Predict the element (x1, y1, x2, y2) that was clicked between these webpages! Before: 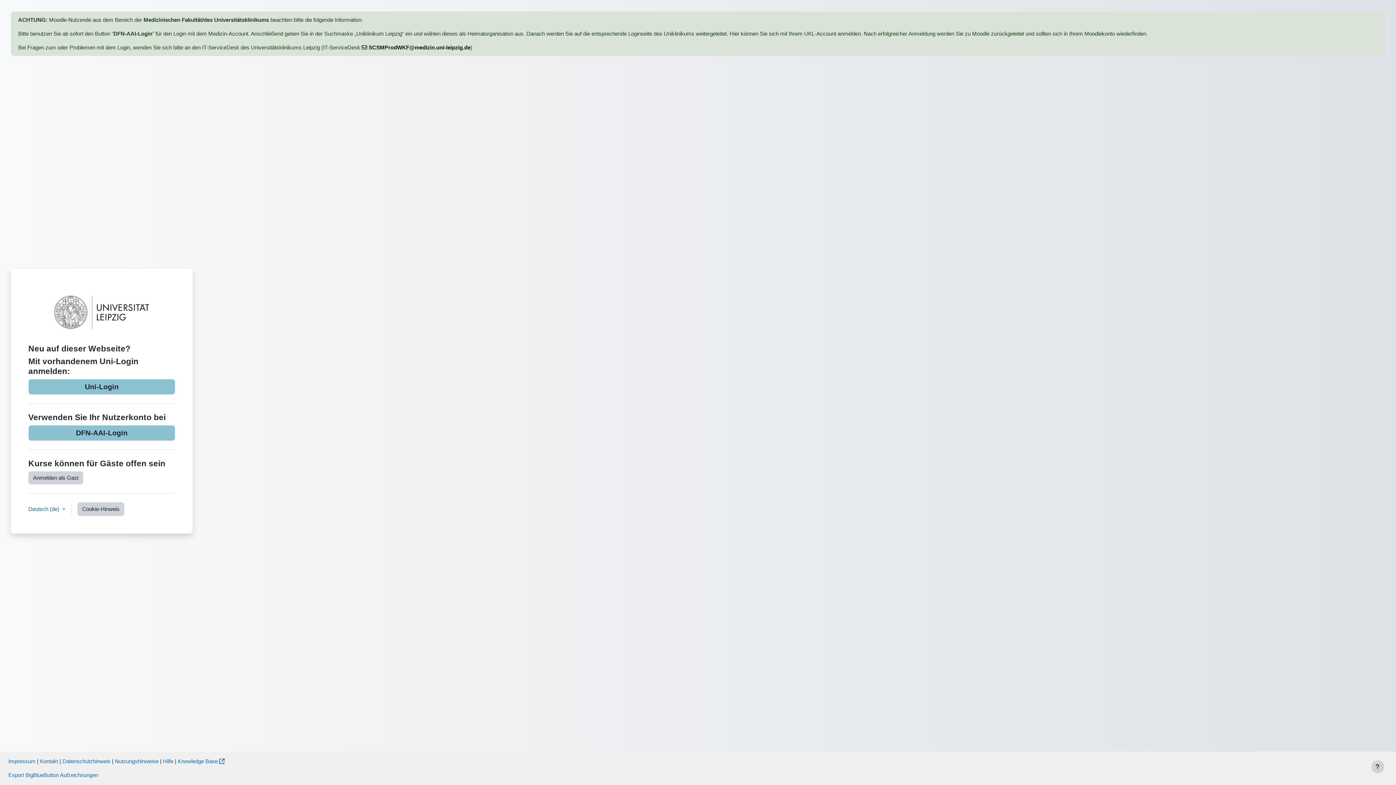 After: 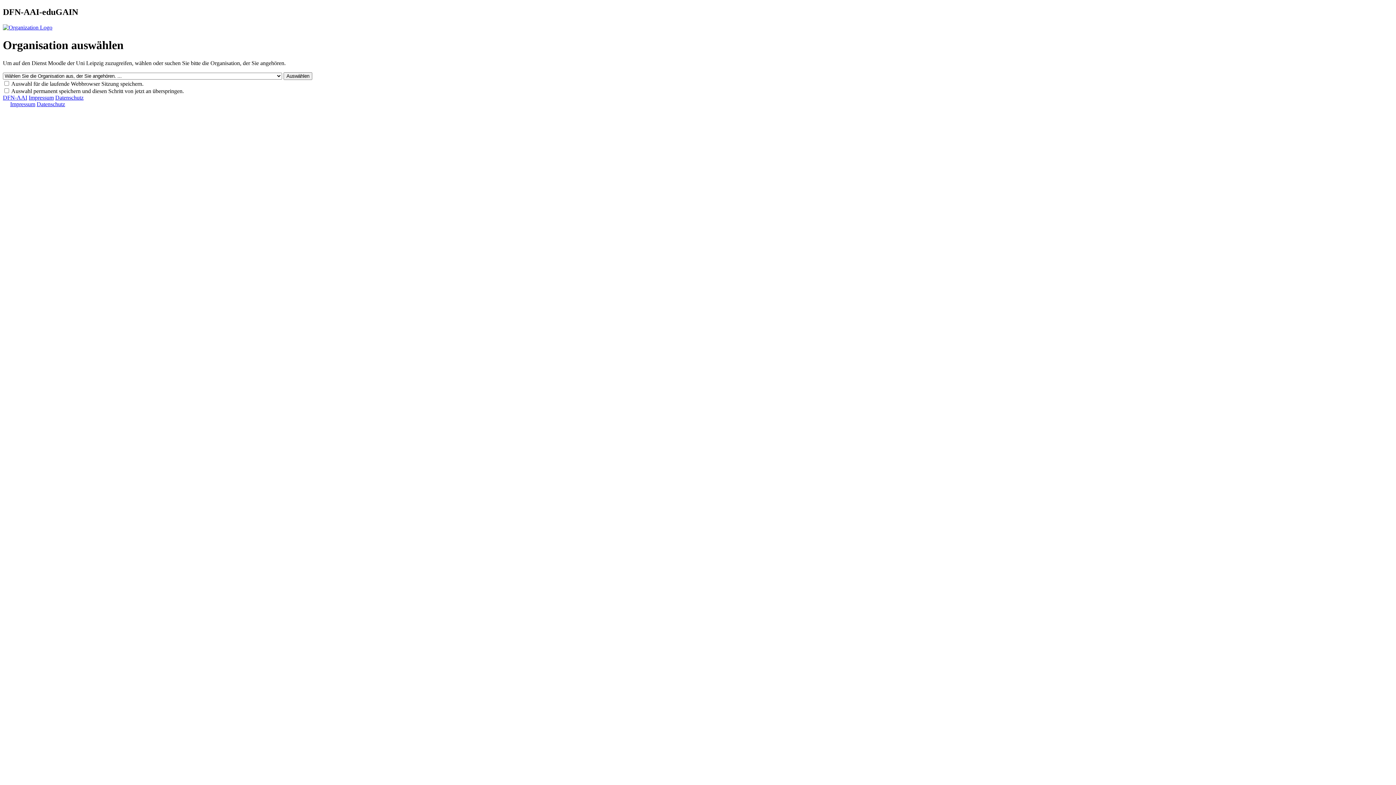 Action: bbox: (28, 425, 175, 440) label: DFN-AAI-Login